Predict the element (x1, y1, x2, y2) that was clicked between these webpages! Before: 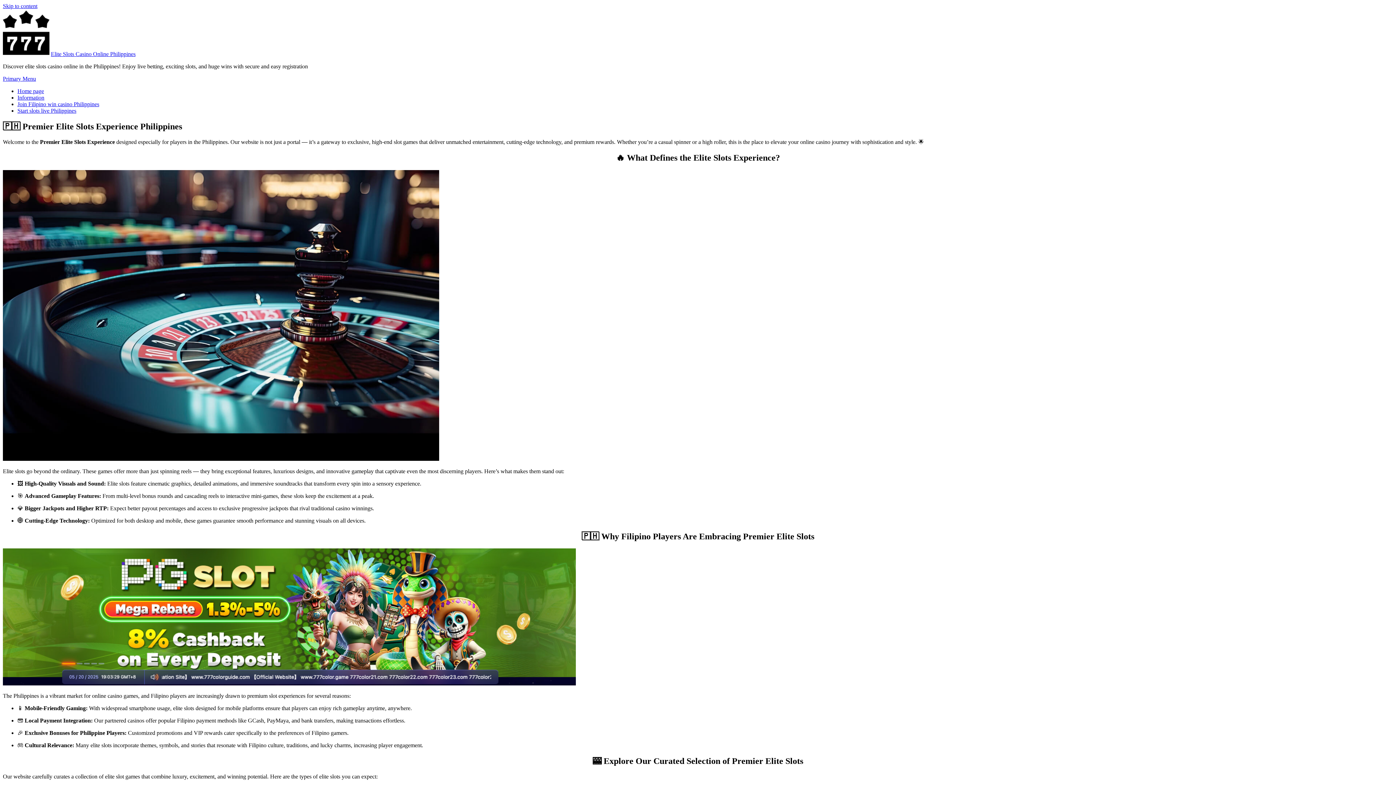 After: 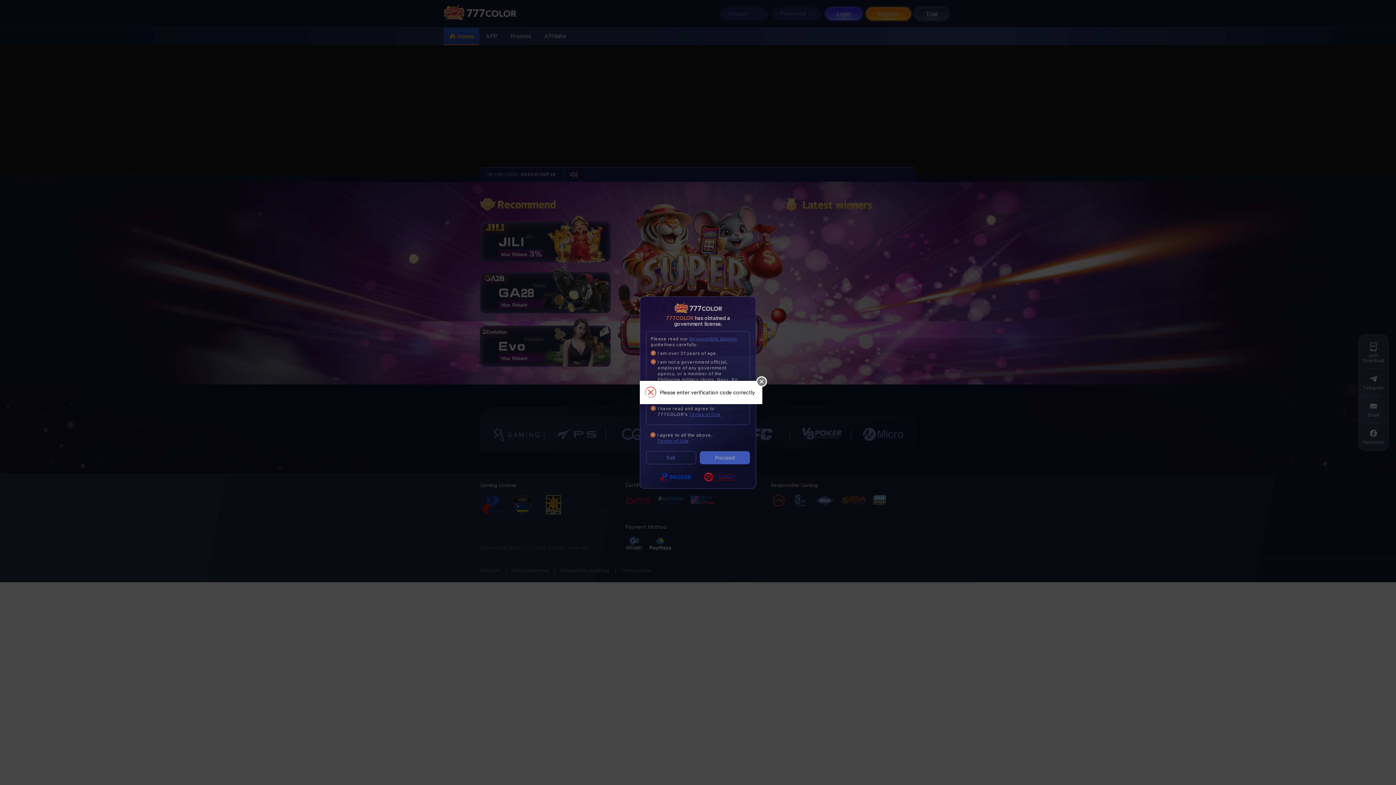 Action: label: Start slots live Philippines bbox: (17, 107, 76, 113)